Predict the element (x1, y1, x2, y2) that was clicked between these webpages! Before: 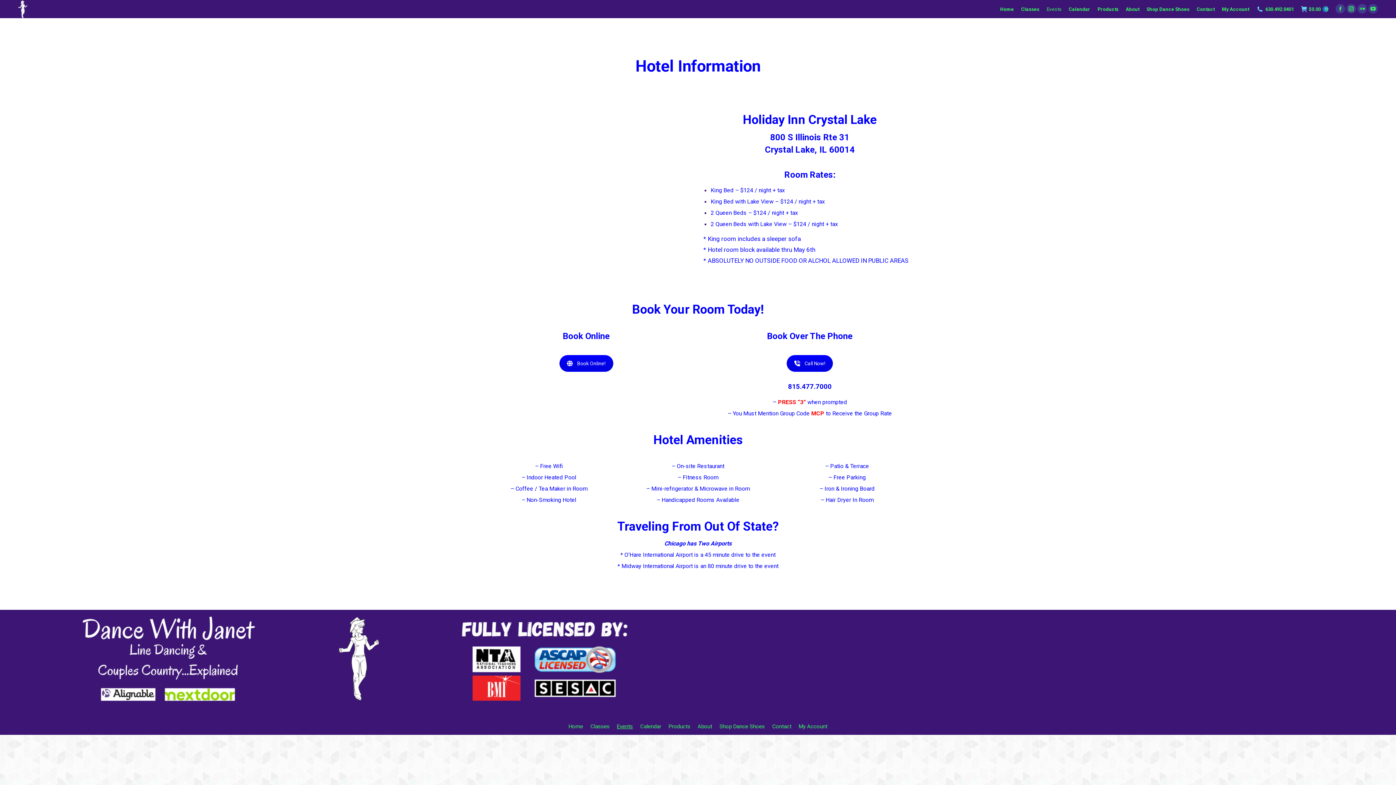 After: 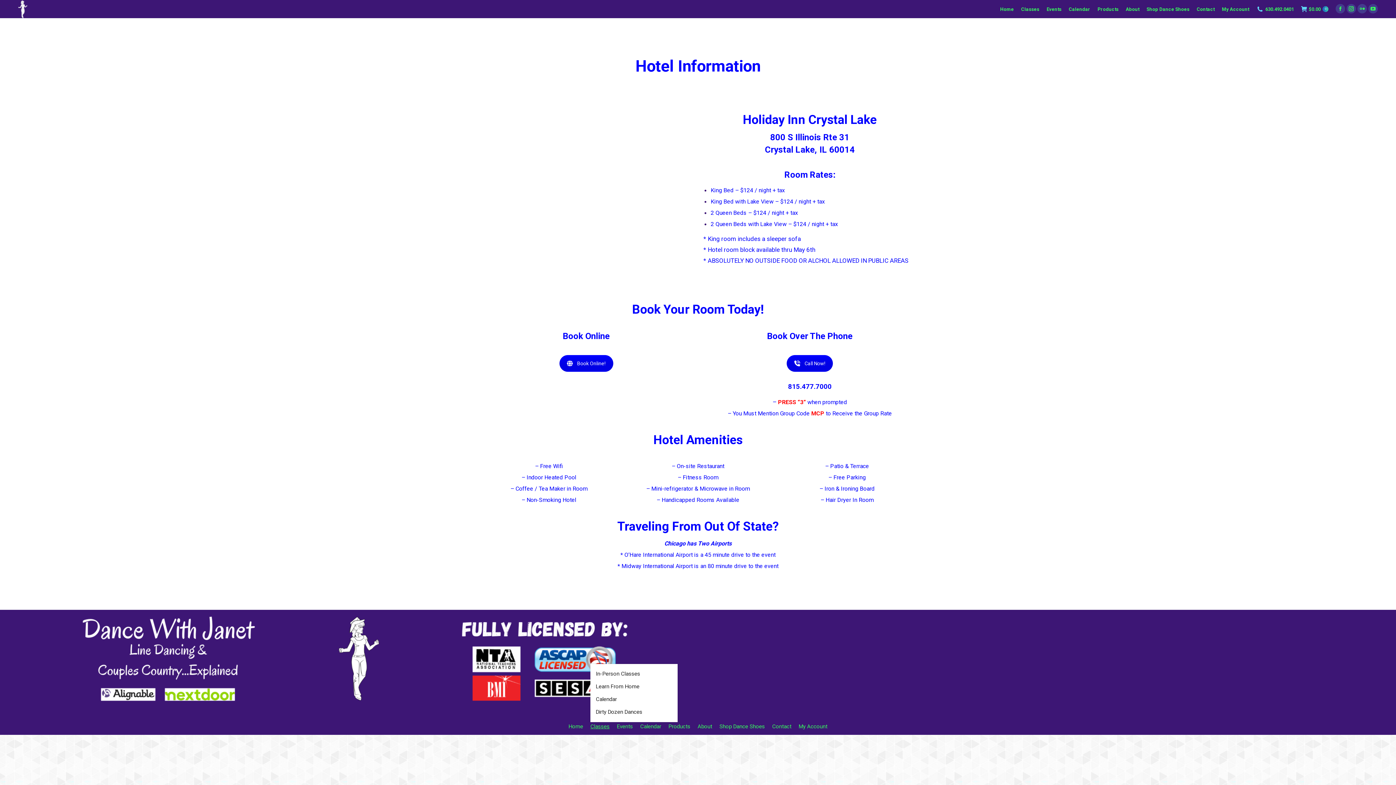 Action: bbox: (590, 722, 609, 731) label: Classes